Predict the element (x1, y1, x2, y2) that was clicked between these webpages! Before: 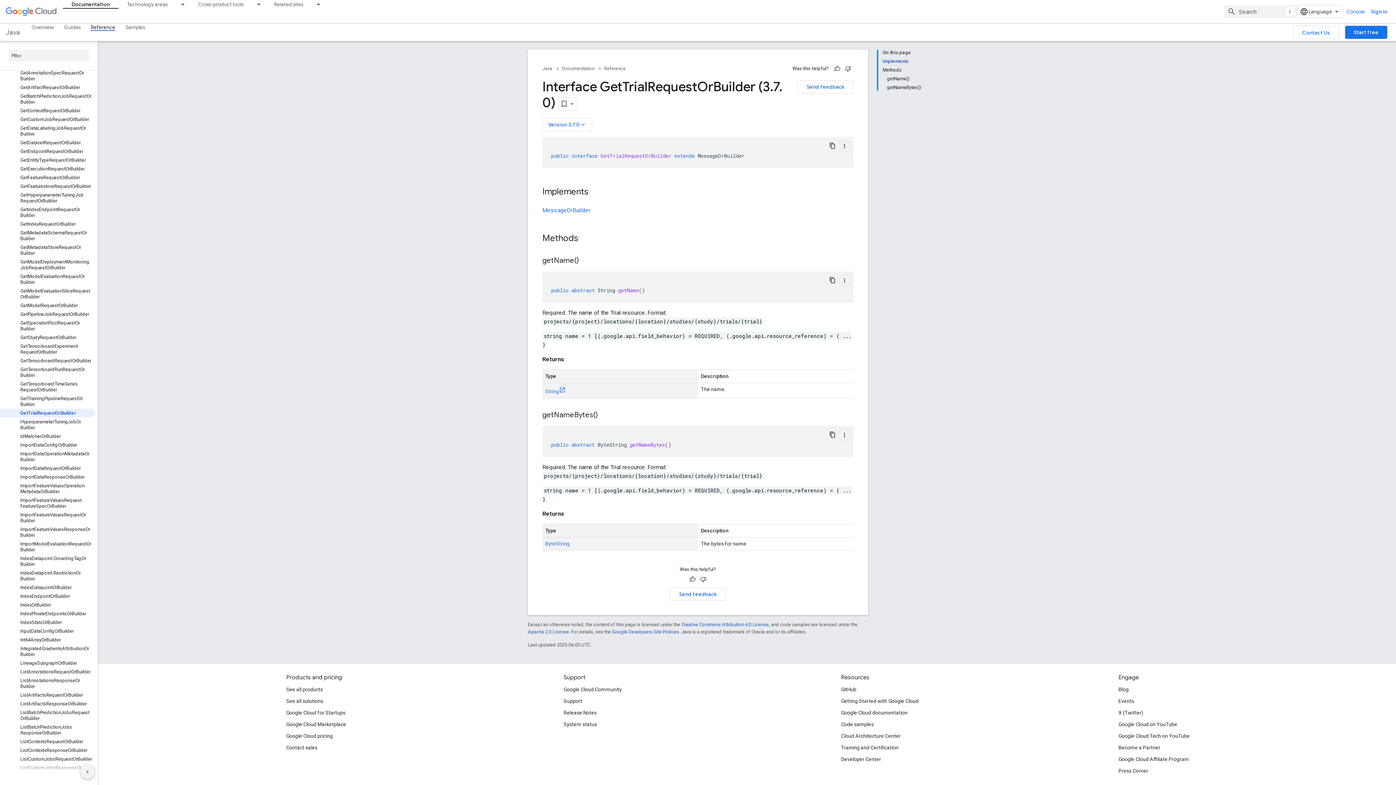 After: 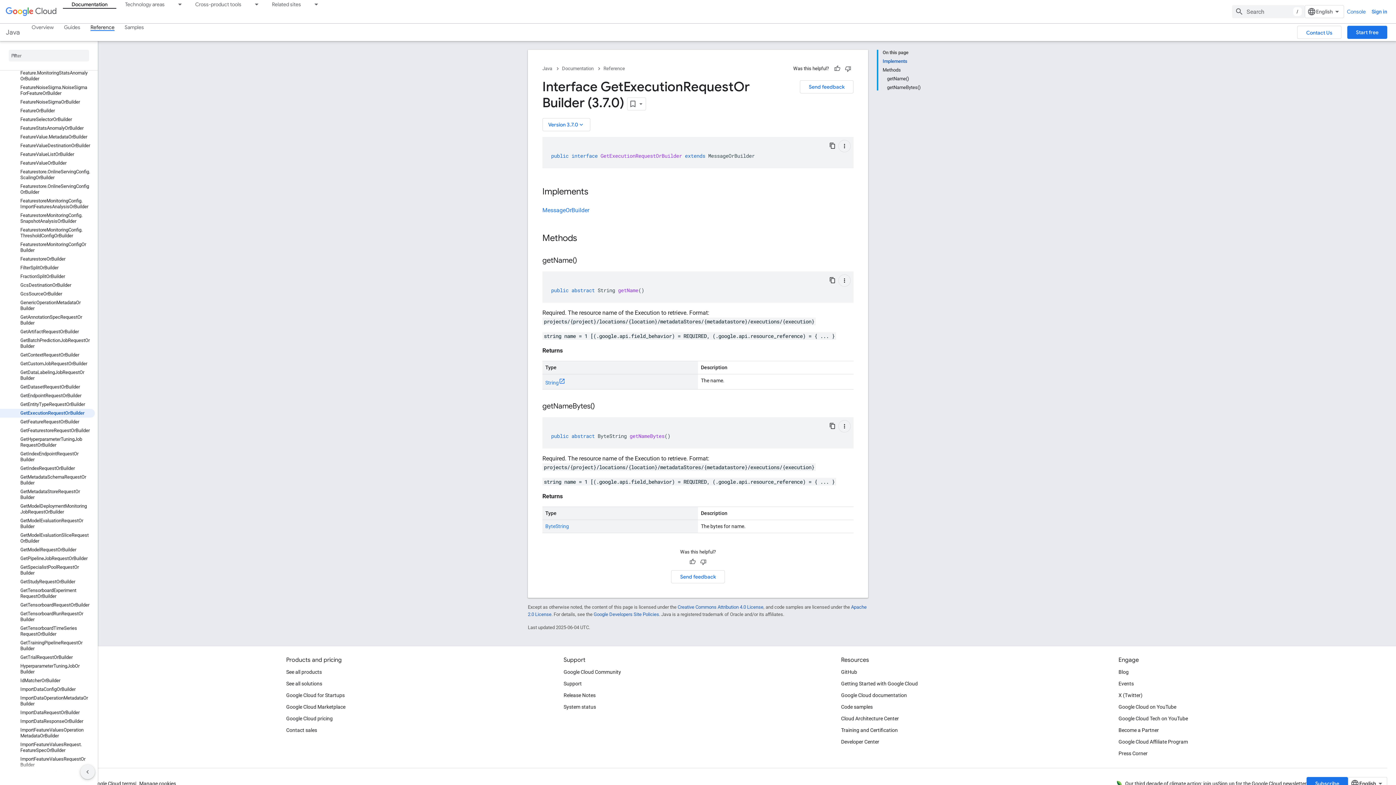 Action: label: GetExecutionRequestOrBuilder bbox: (0, 164, 94, 173)